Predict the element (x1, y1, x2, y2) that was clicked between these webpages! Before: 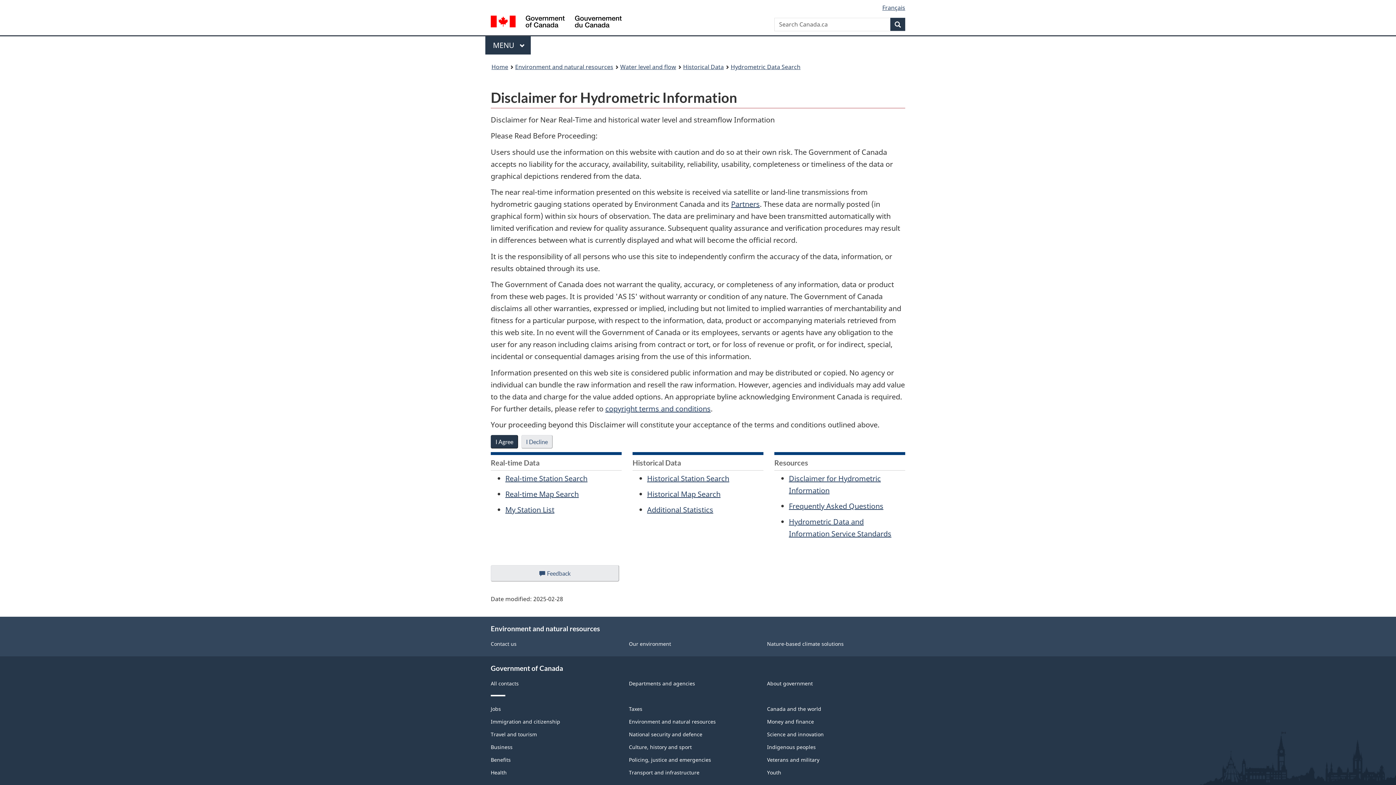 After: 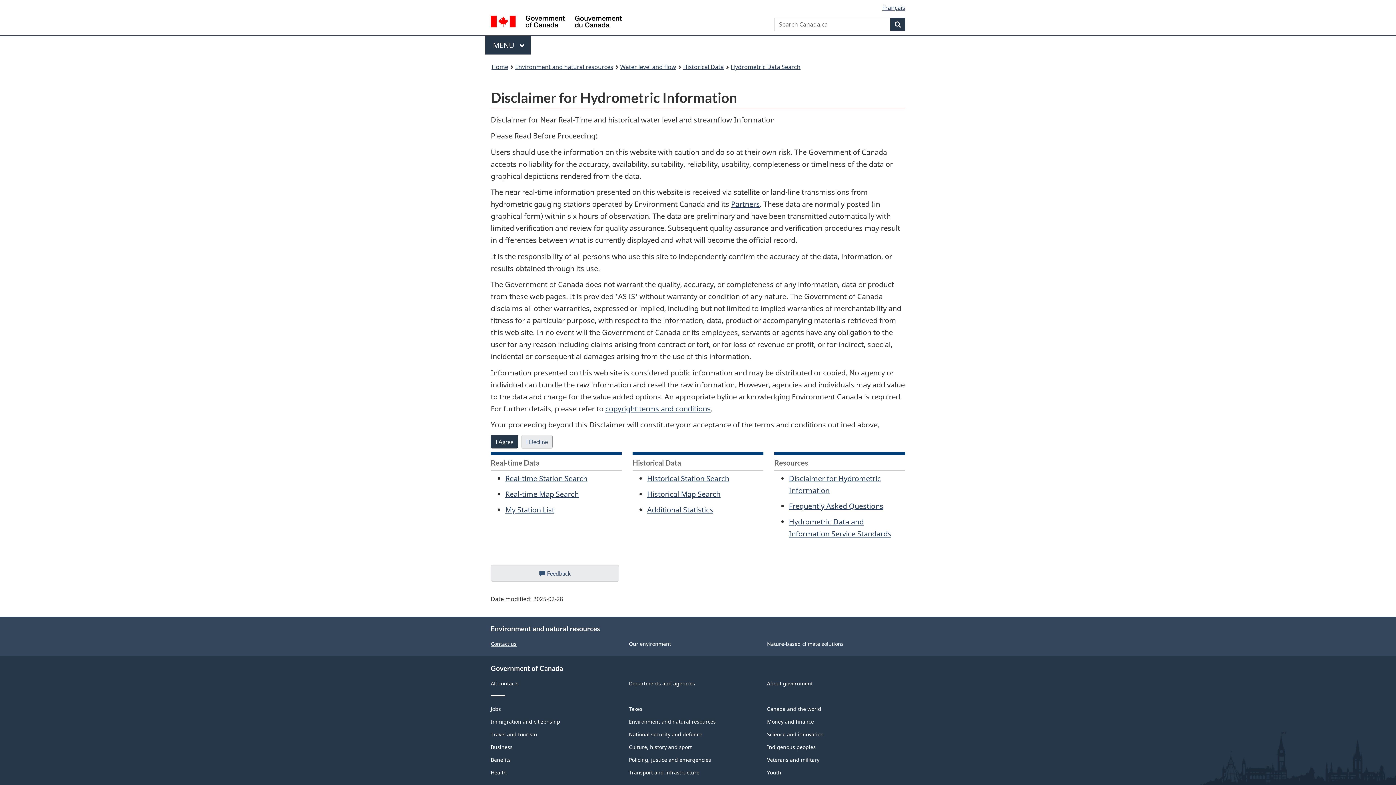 Action: bbox: (490, 640, 516, 647) label: Contact us